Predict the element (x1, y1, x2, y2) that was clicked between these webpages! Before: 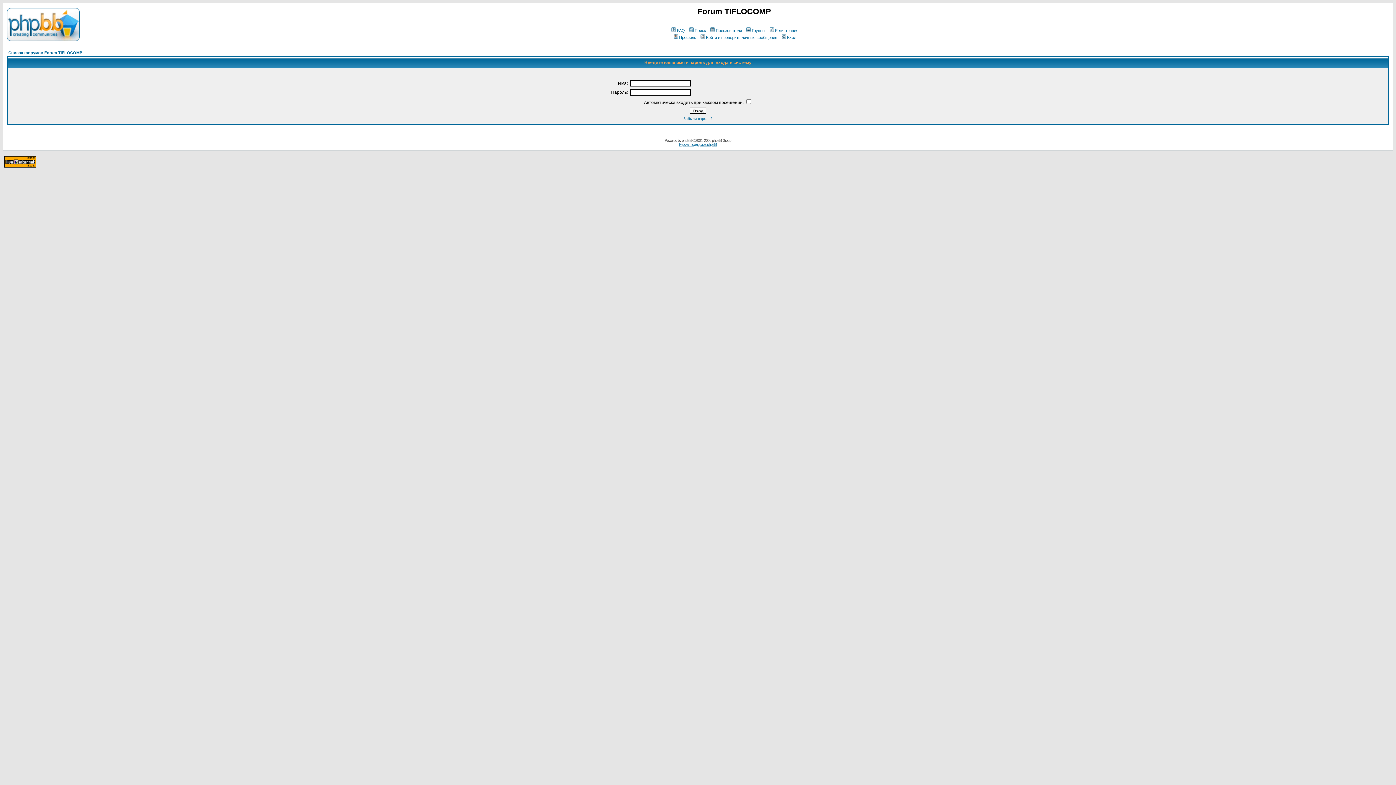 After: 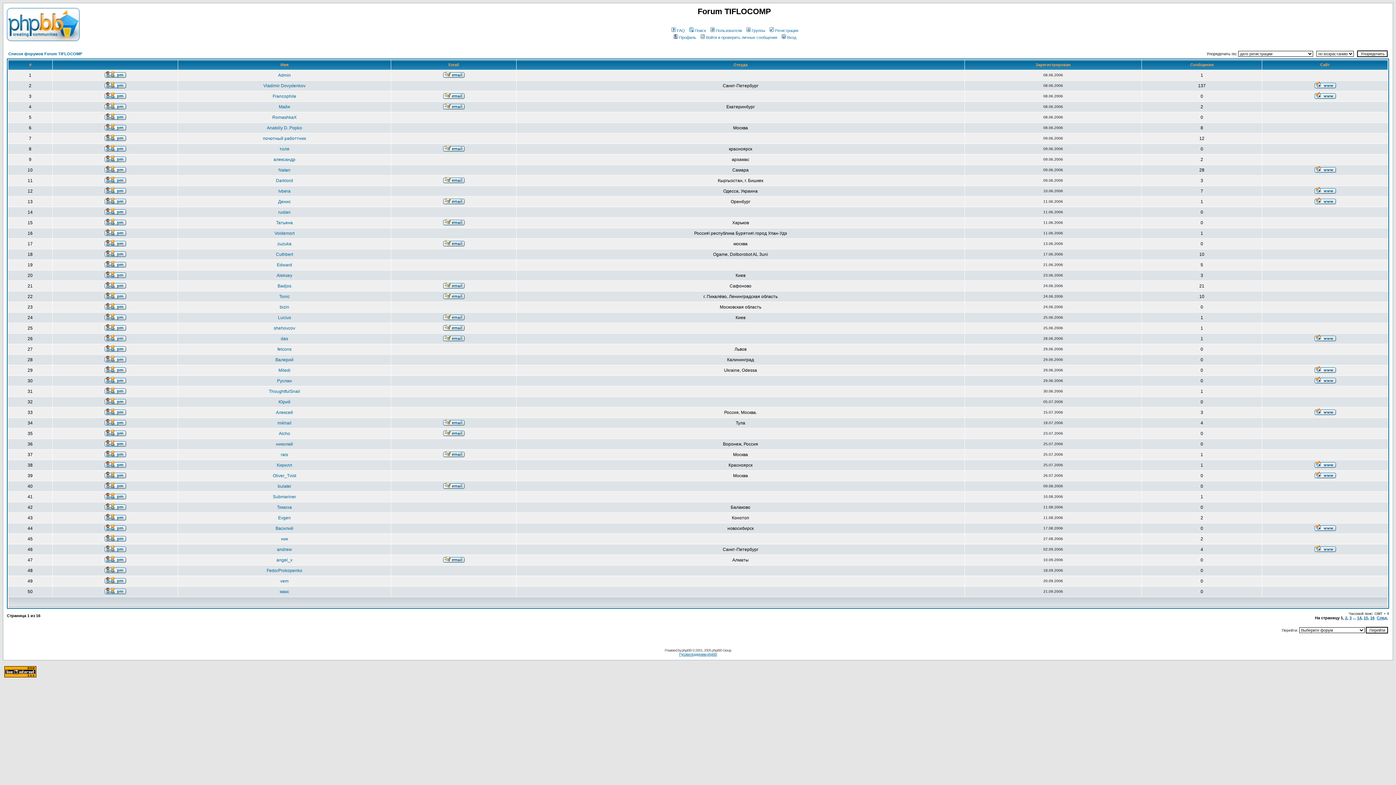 Action: label: Пользователи bbox: (709, 28, 742, 32)